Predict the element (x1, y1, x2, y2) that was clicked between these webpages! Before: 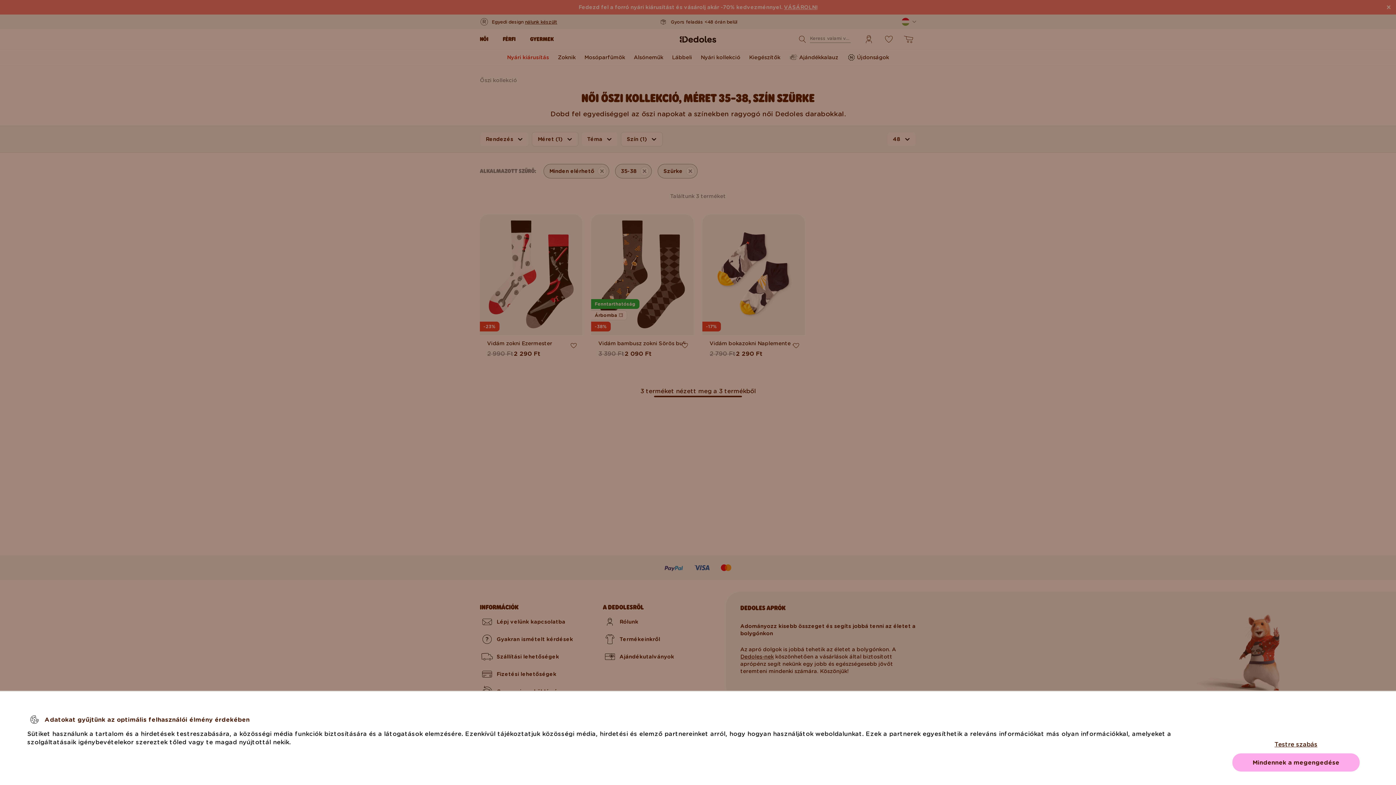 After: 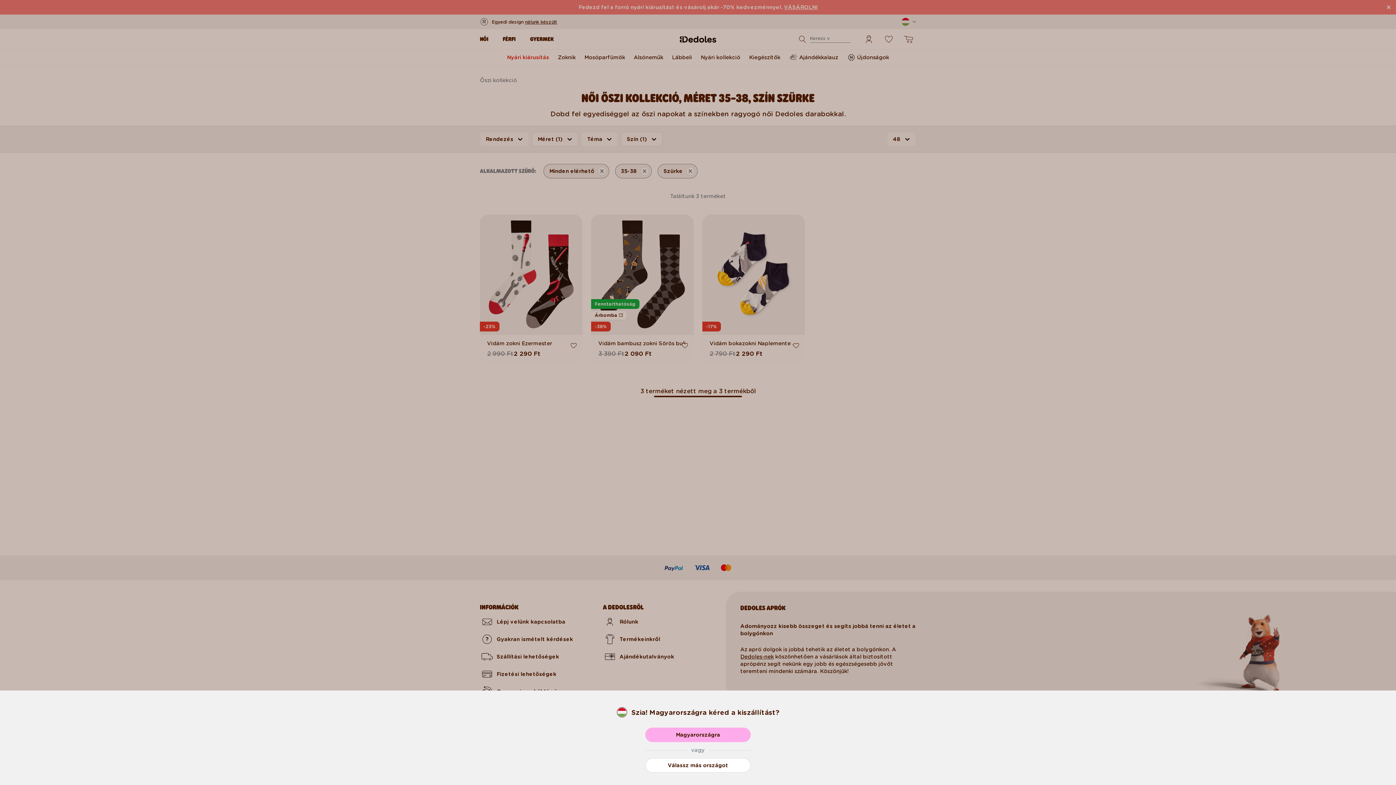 Action: label: Mindennek a megengedése bbox: (1232, 753, 1360, 772)